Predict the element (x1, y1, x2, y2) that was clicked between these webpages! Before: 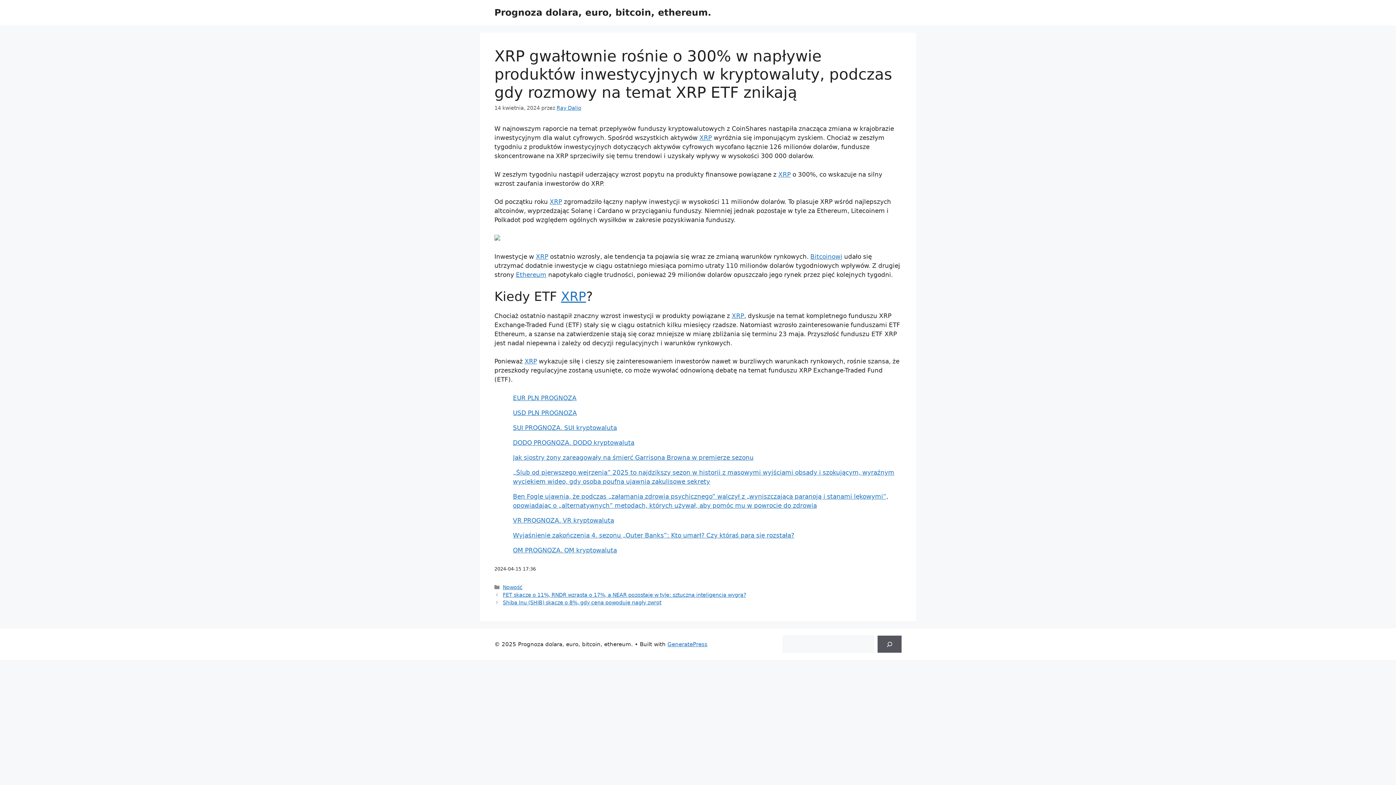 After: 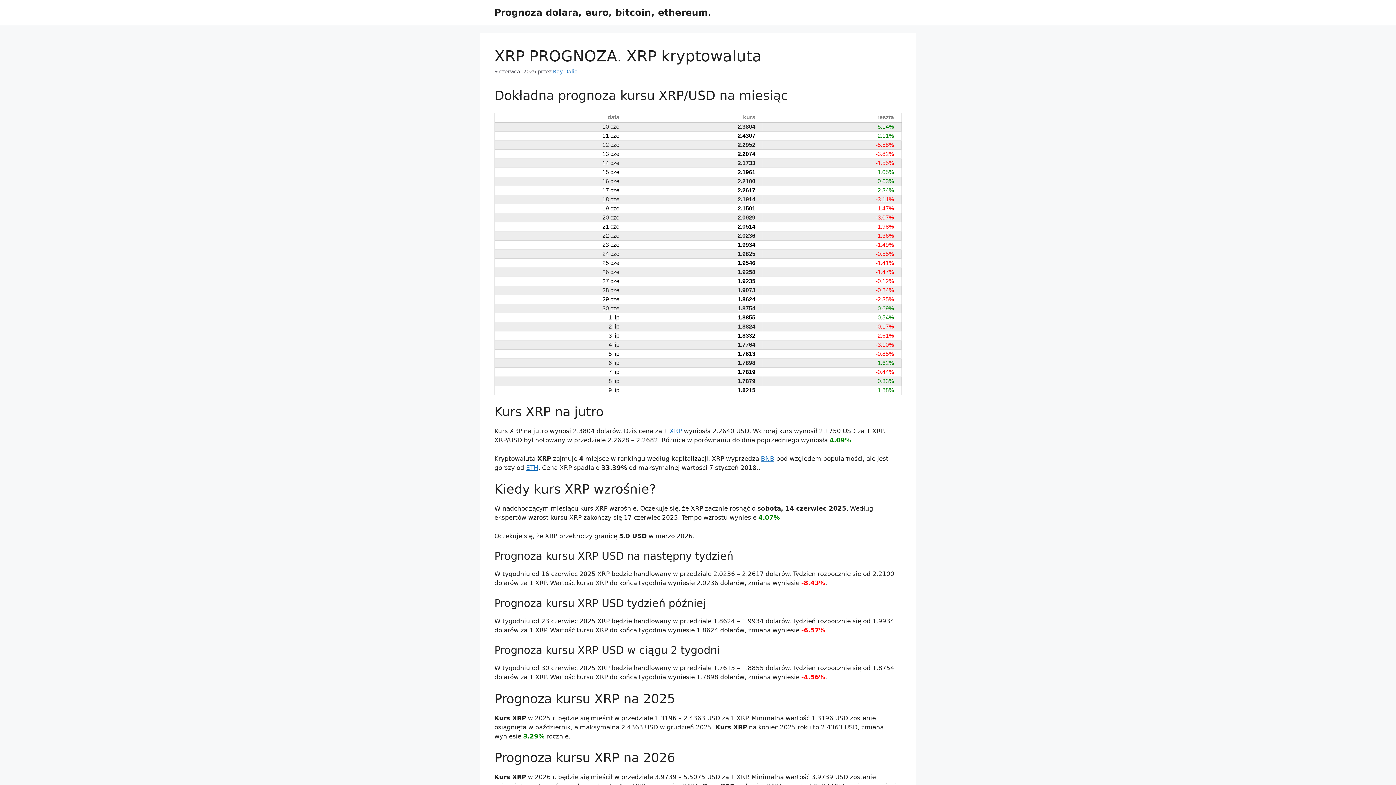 Action: bbox: (778, 170, 790, 178) label: XRP